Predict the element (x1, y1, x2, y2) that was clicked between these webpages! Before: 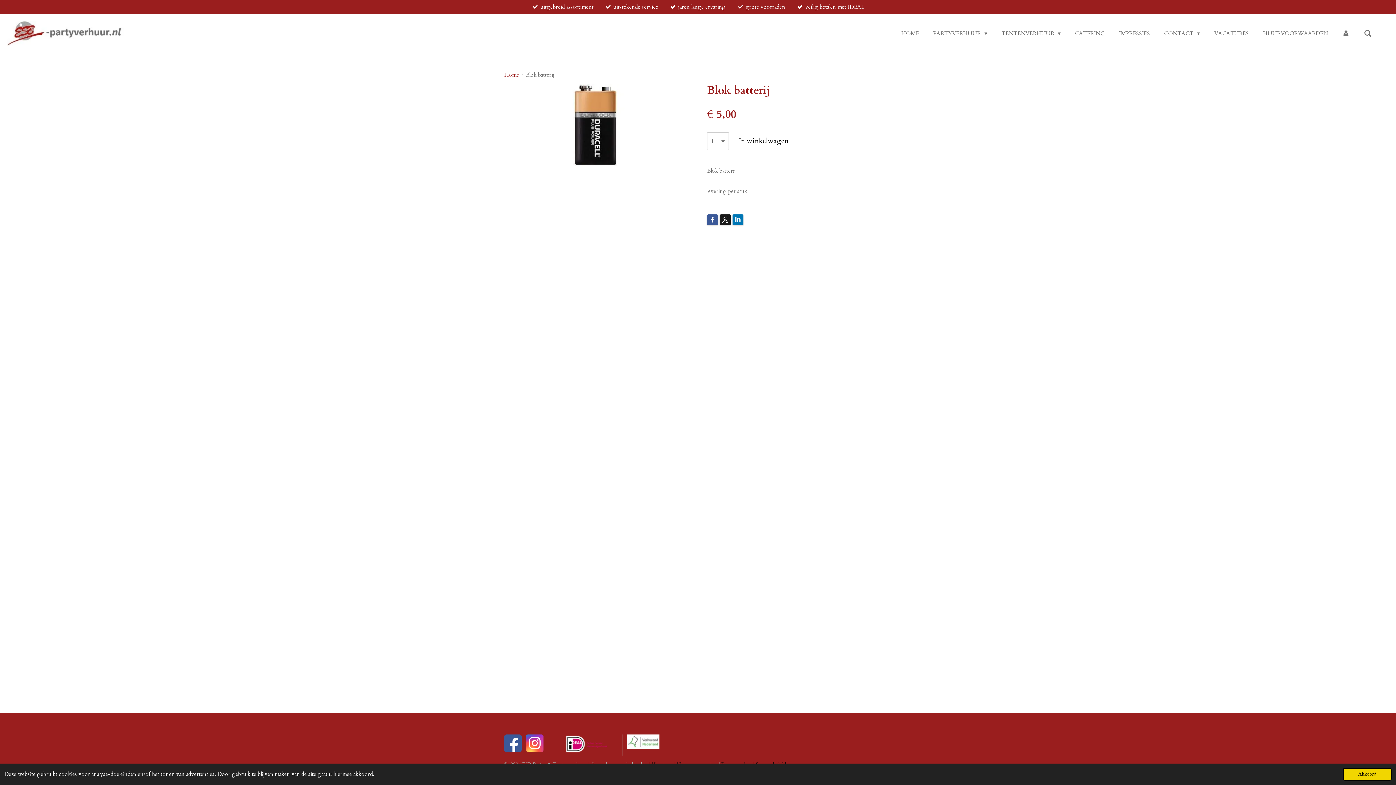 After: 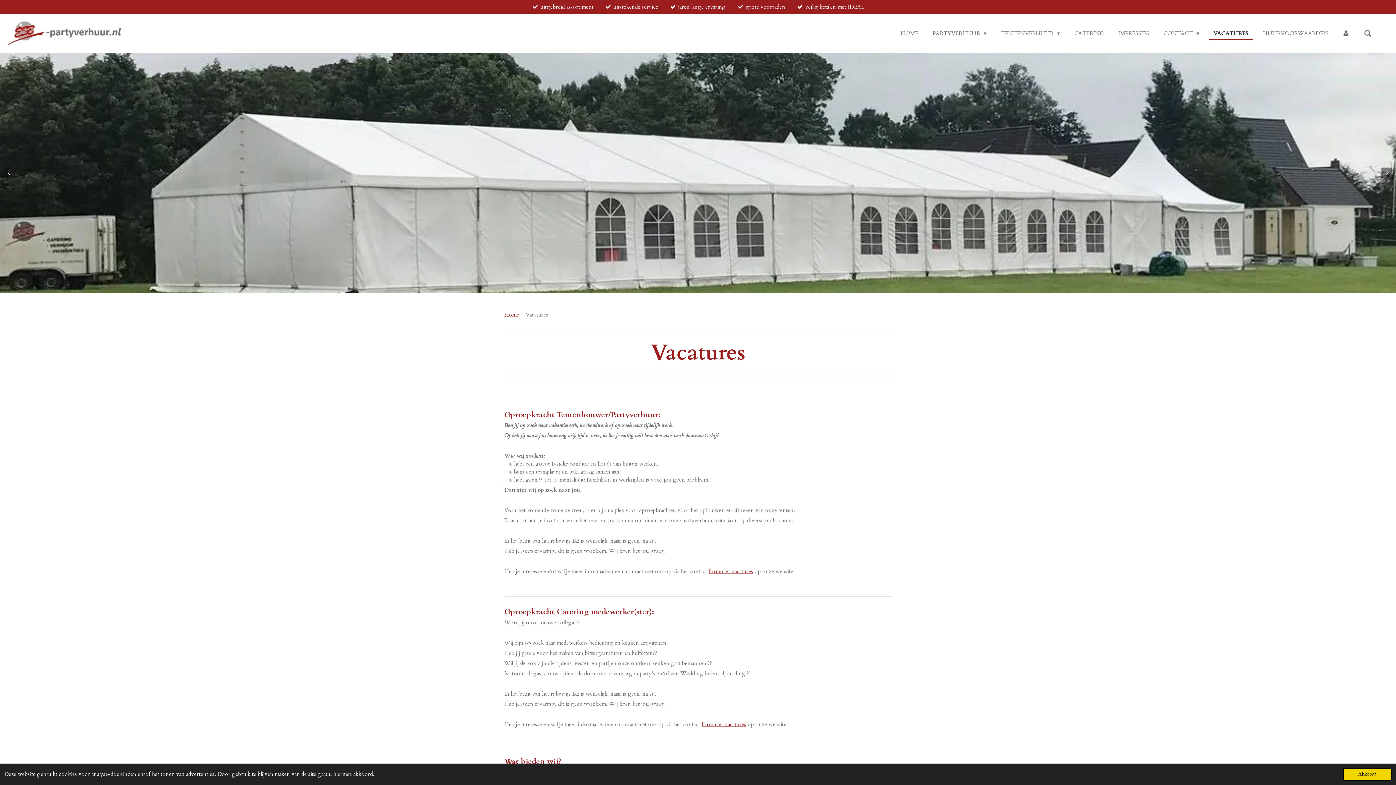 Action: bbox: (1210, 27, 1253, 39) label: VACATURES